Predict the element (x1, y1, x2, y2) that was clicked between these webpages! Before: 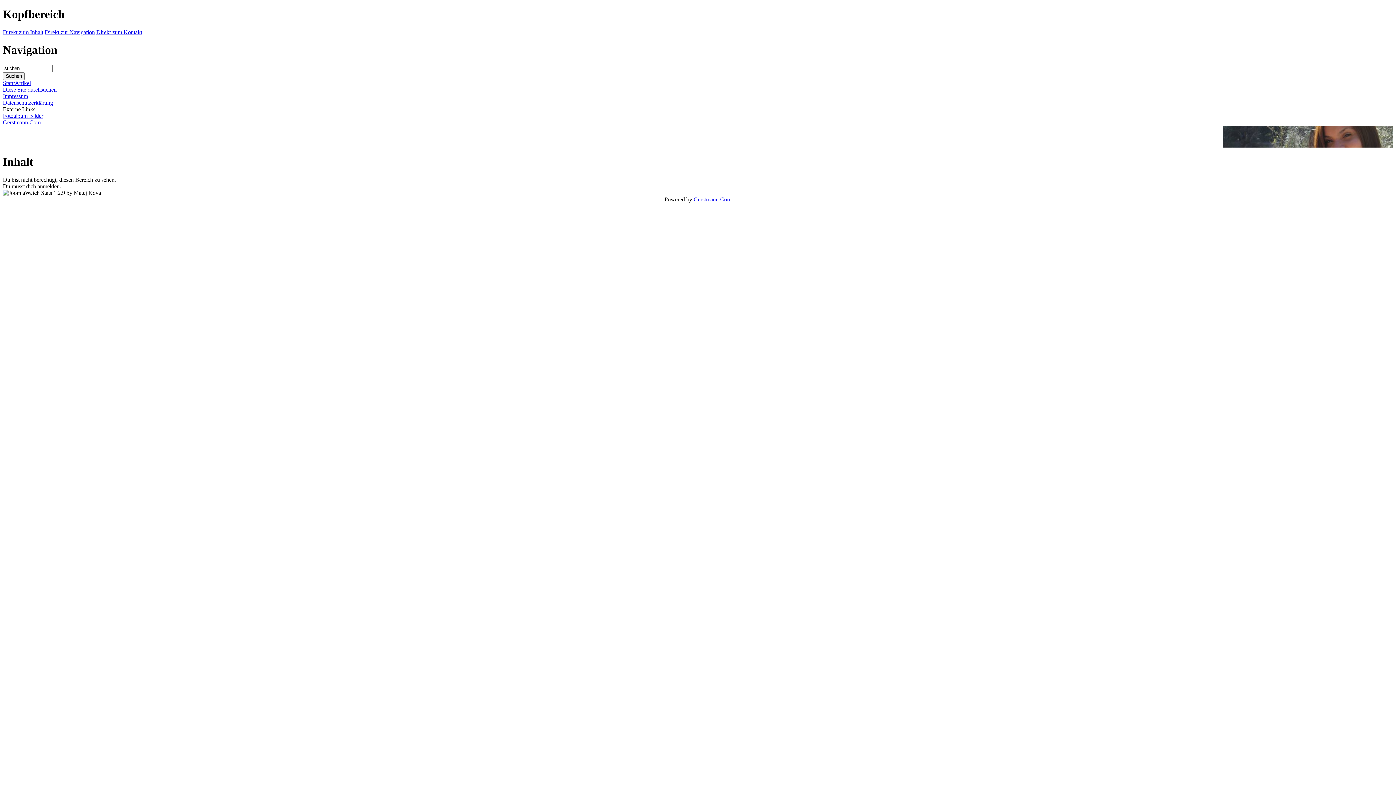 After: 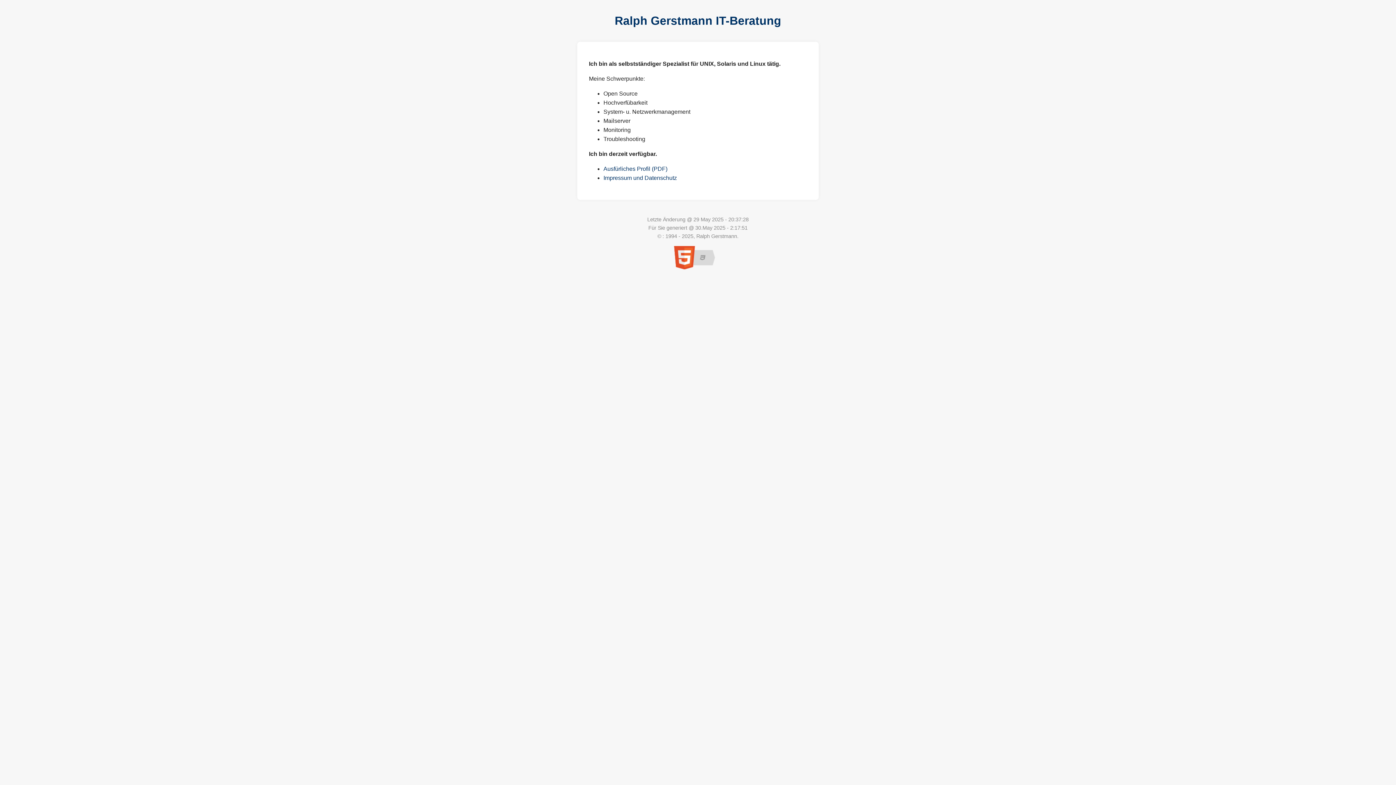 Action: bbox: (693, 196, 731, 202) label: Gerstmann.Com